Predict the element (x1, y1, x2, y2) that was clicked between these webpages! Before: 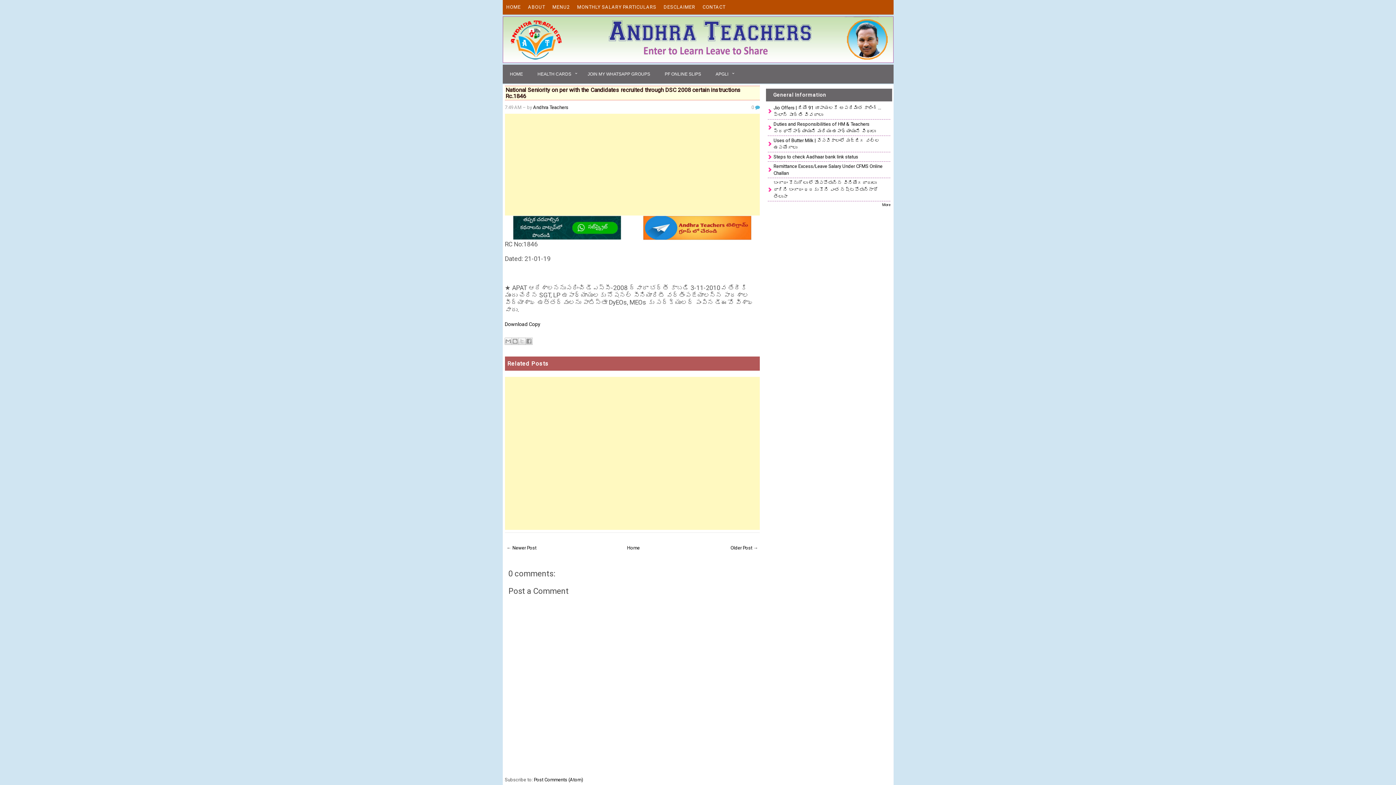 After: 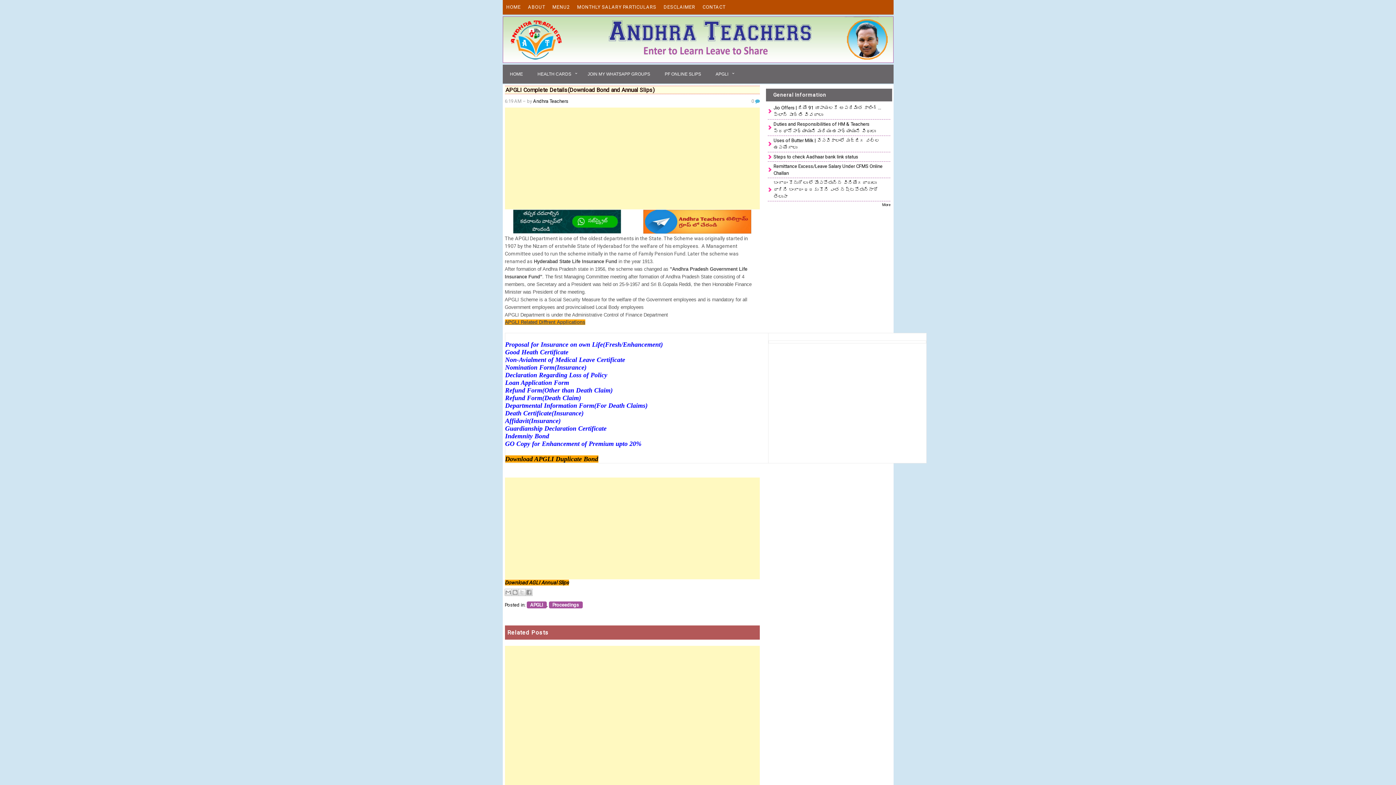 Action: bbox: (708, 64, 737, 83) label: APGLI